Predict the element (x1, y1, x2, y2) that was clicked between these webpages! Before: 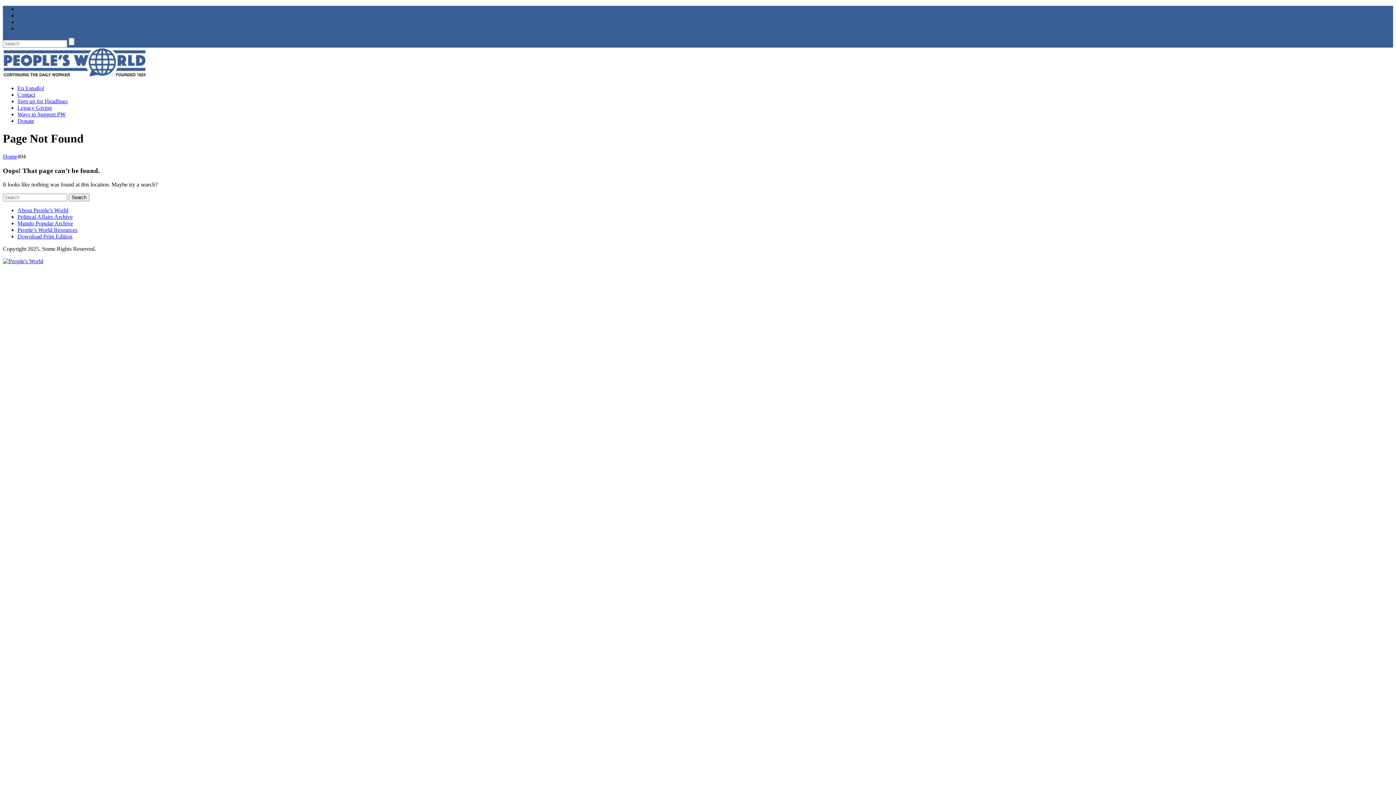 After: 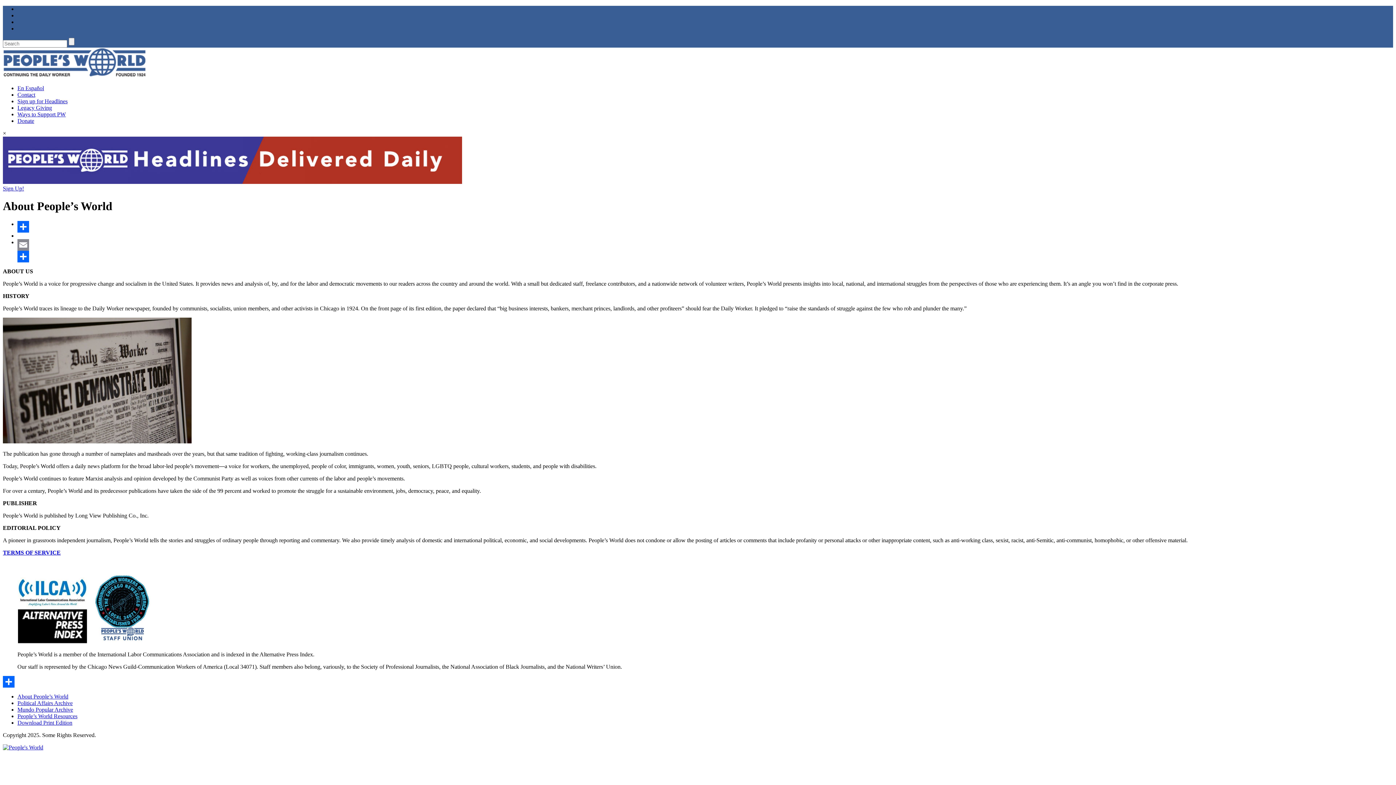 Action: label: About People’s World bbox: (17, 207, 68, 213)